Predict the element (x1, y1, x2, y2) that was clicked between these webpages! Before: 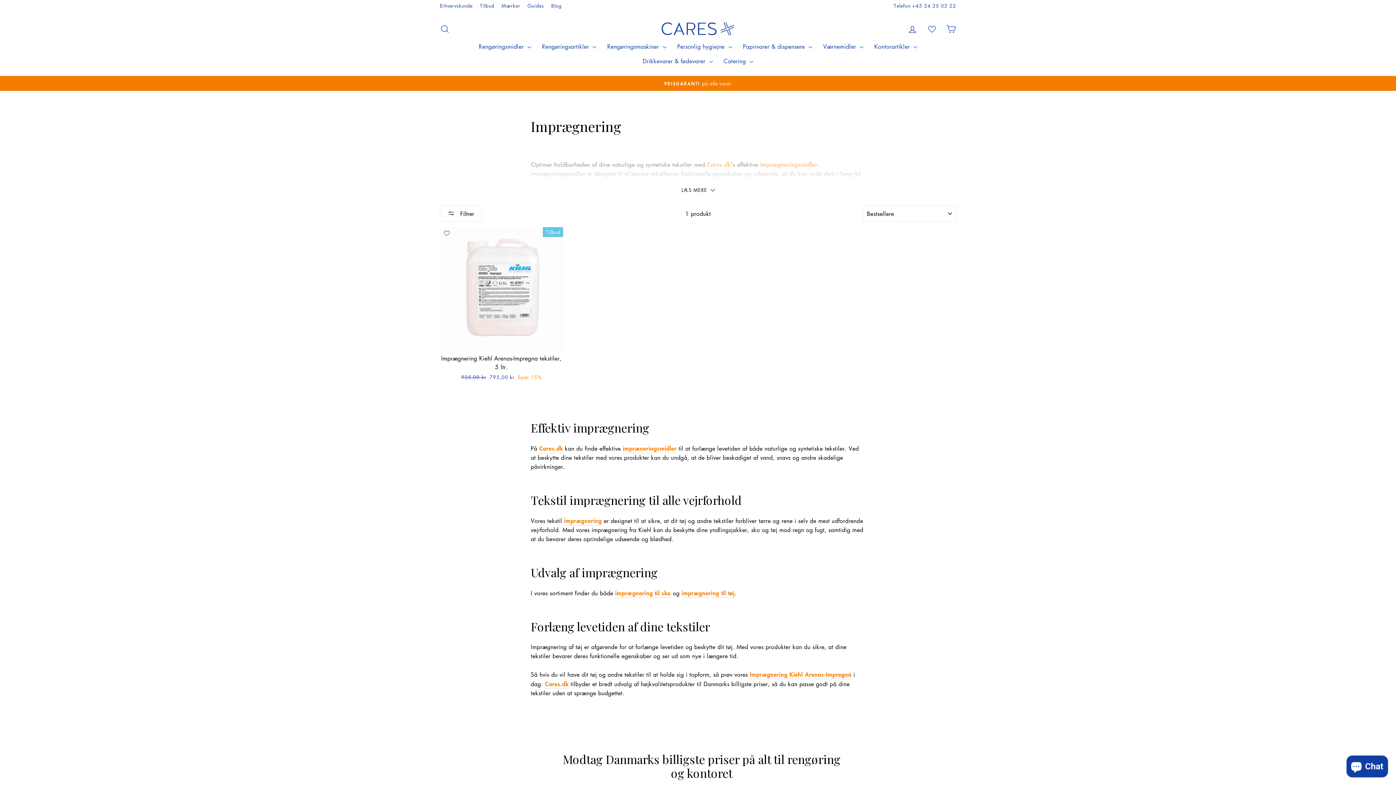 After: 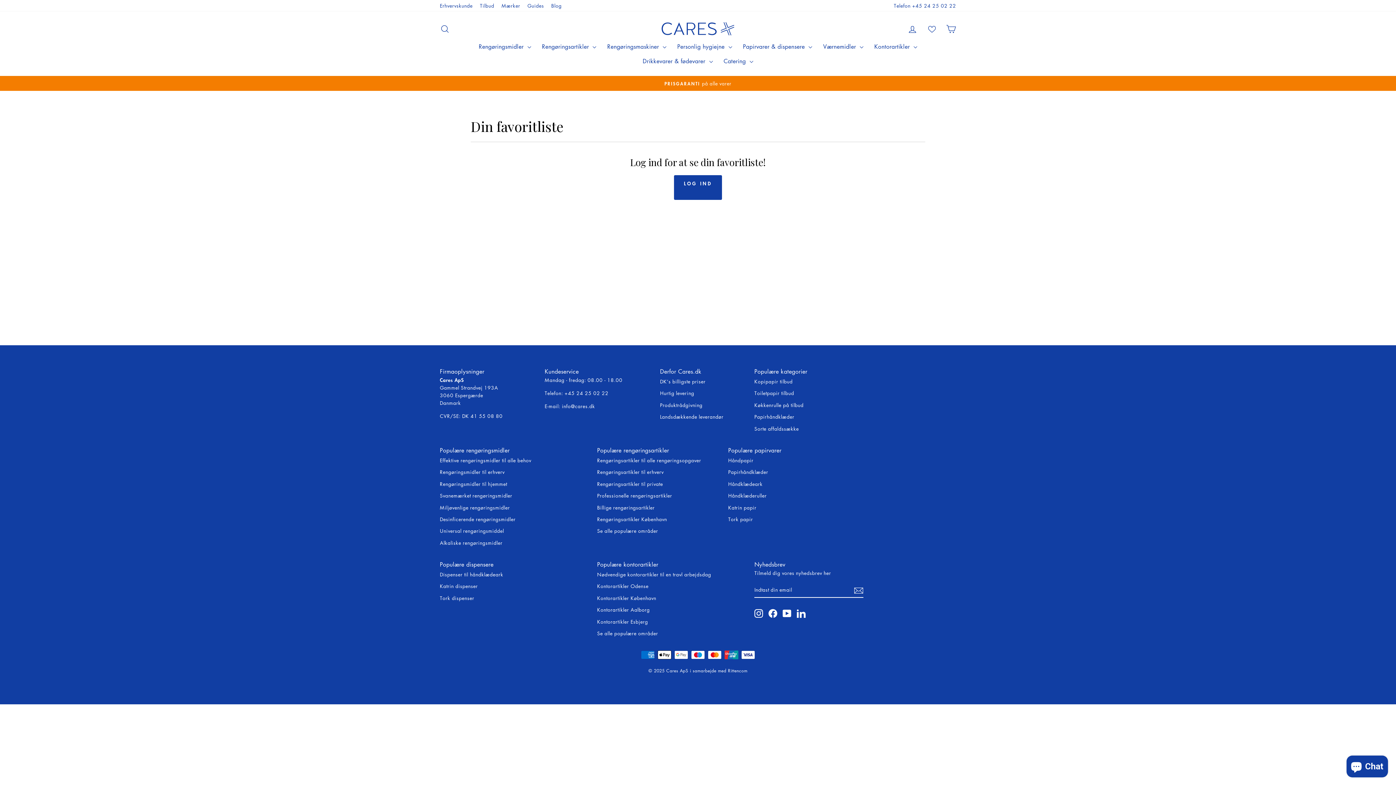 Action: bbox: (927, 25, 936, 33)